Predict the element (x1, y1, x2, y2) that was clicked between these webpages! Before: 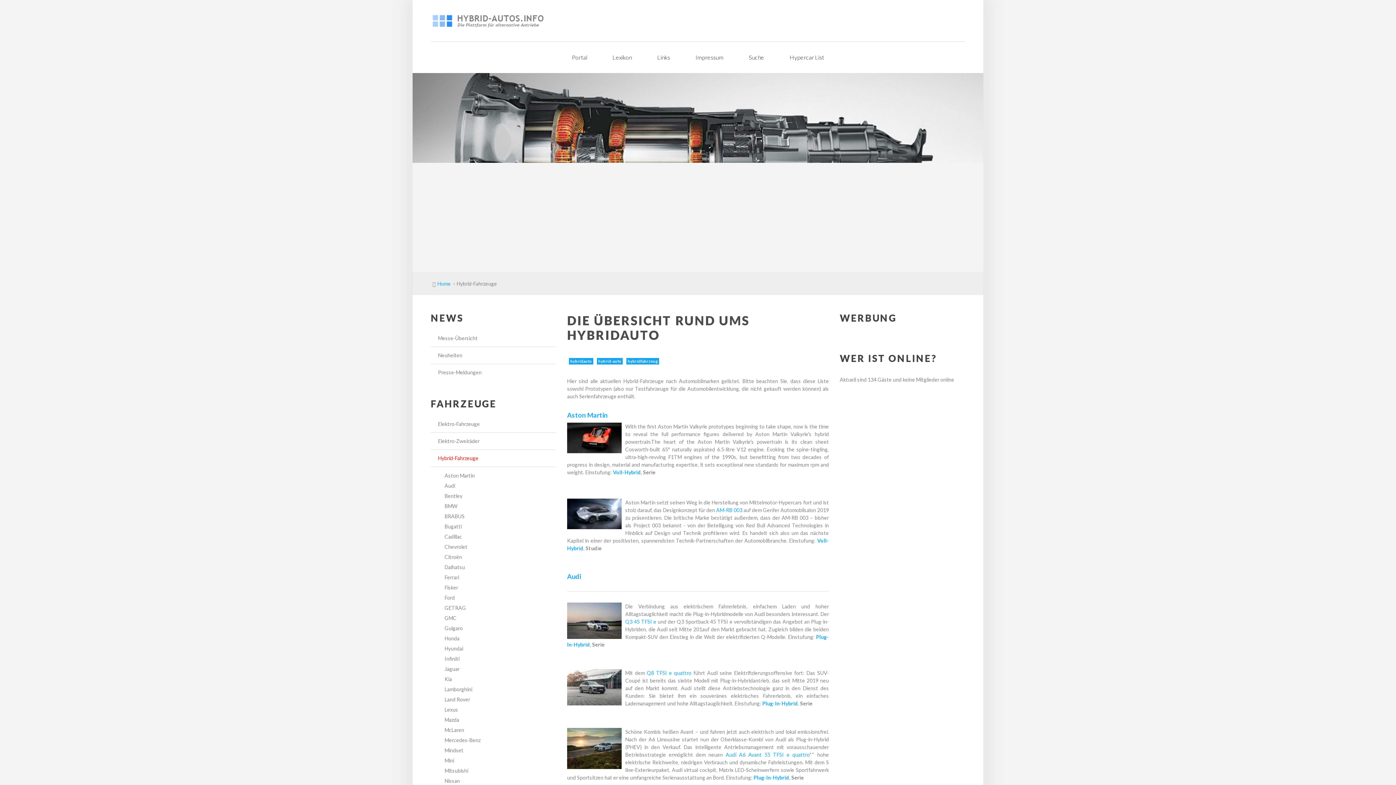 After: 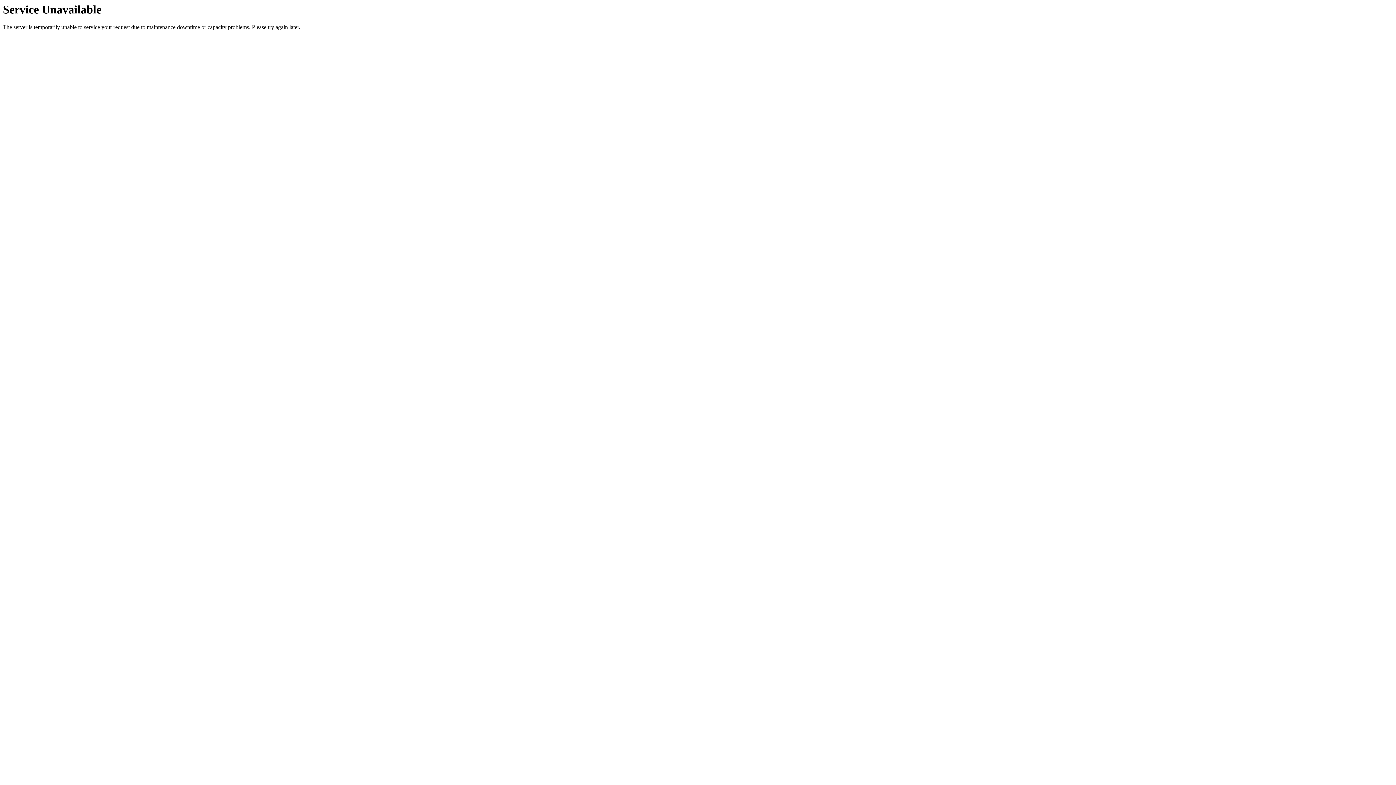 Action: label: Aston Martin bbox: (567, 411, 607, 419)